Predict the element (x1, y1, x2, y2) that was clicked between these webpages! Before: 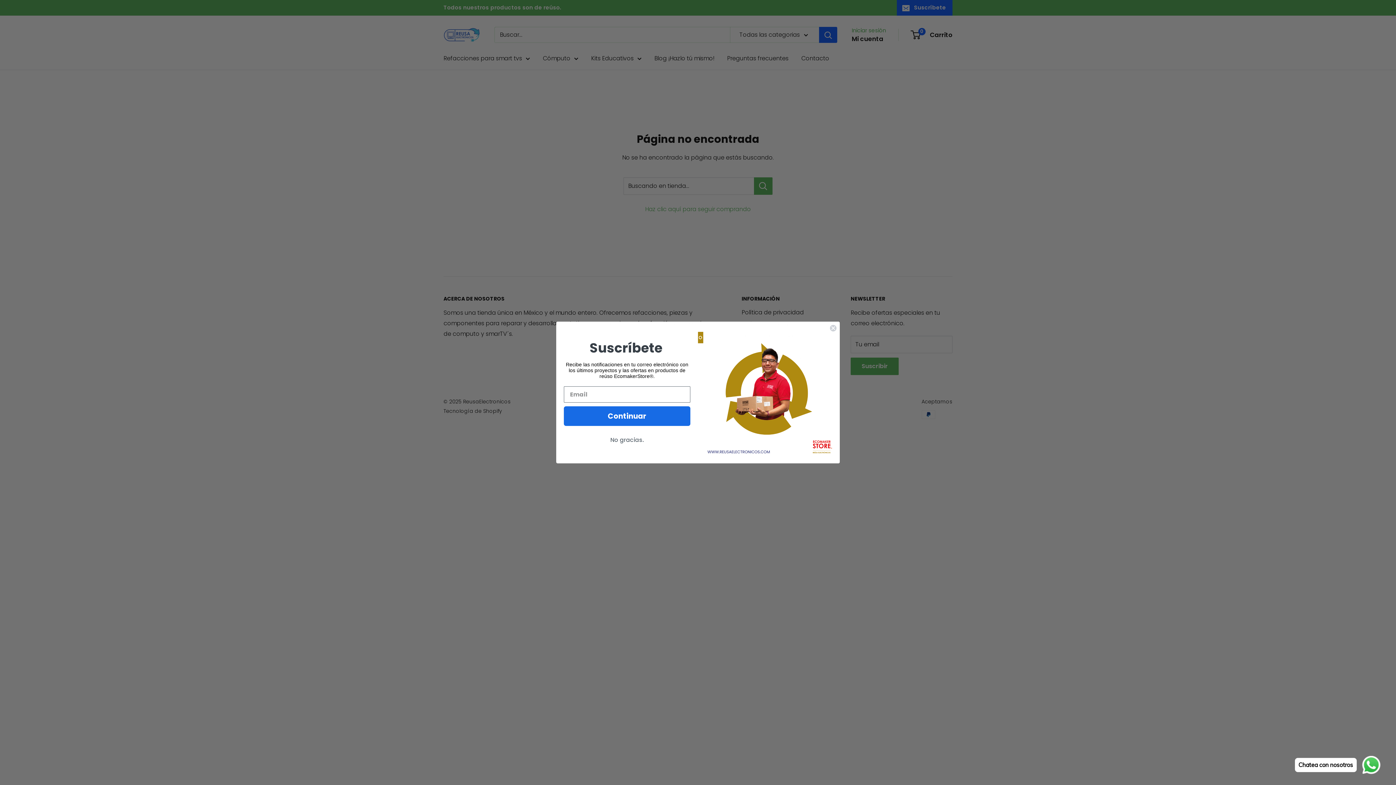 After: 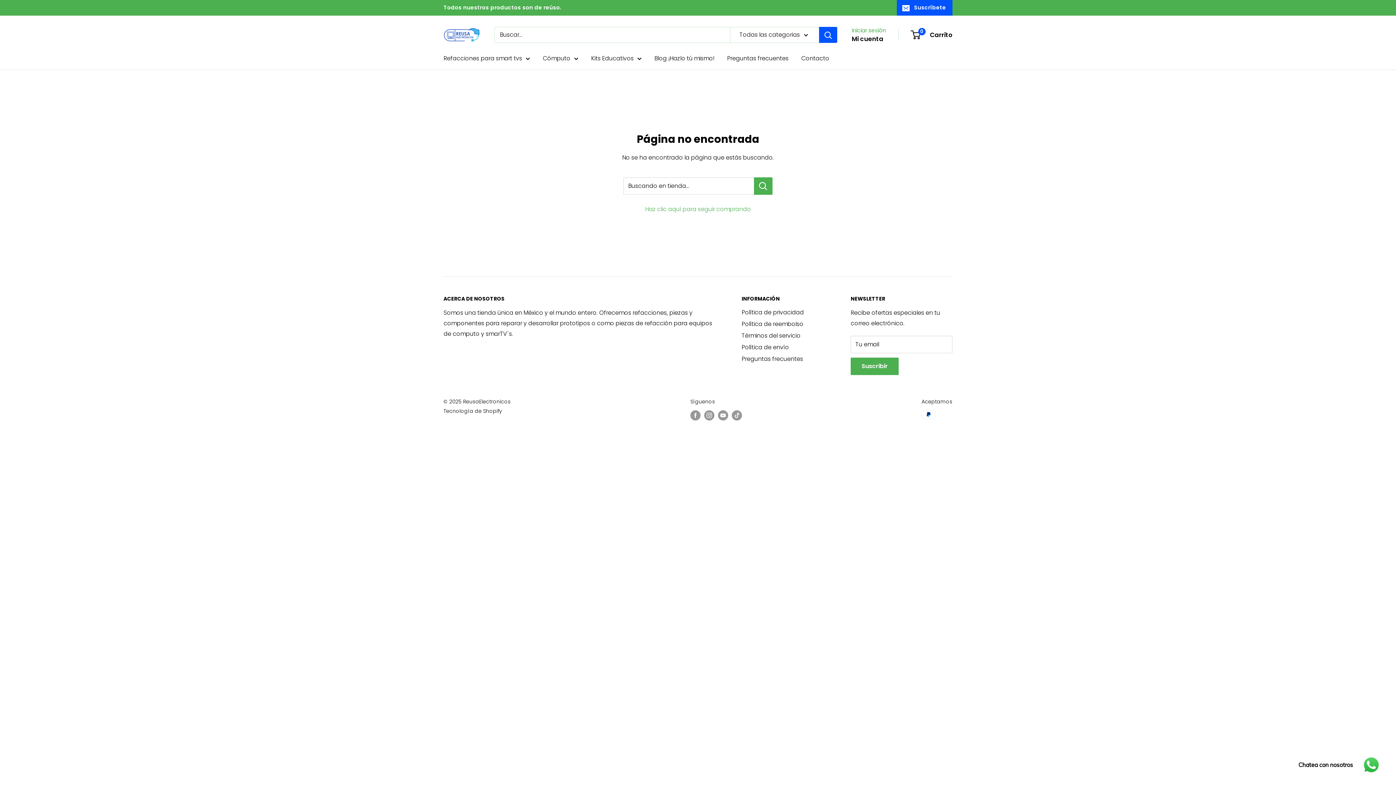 Action: label: Close dialog bbox: (829, 324, 837, 332)